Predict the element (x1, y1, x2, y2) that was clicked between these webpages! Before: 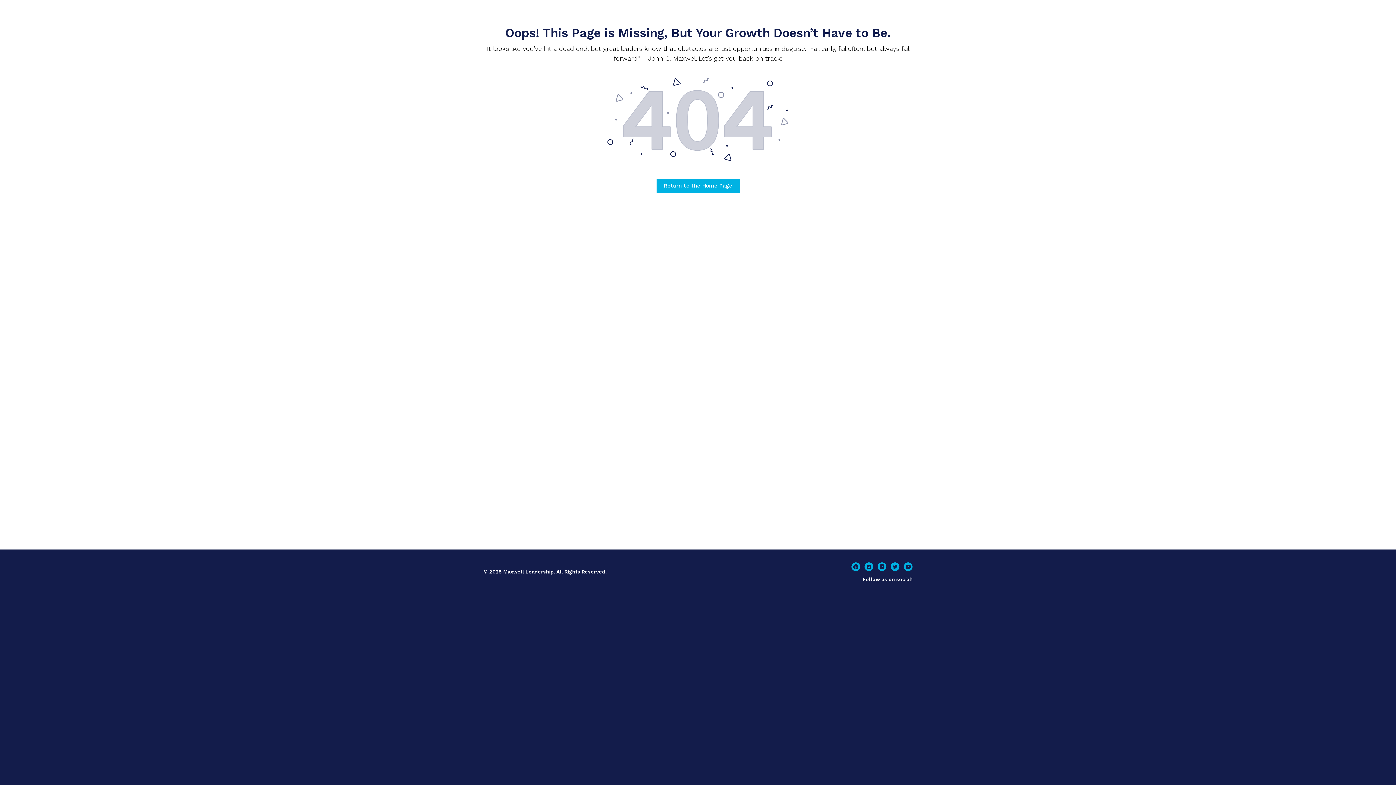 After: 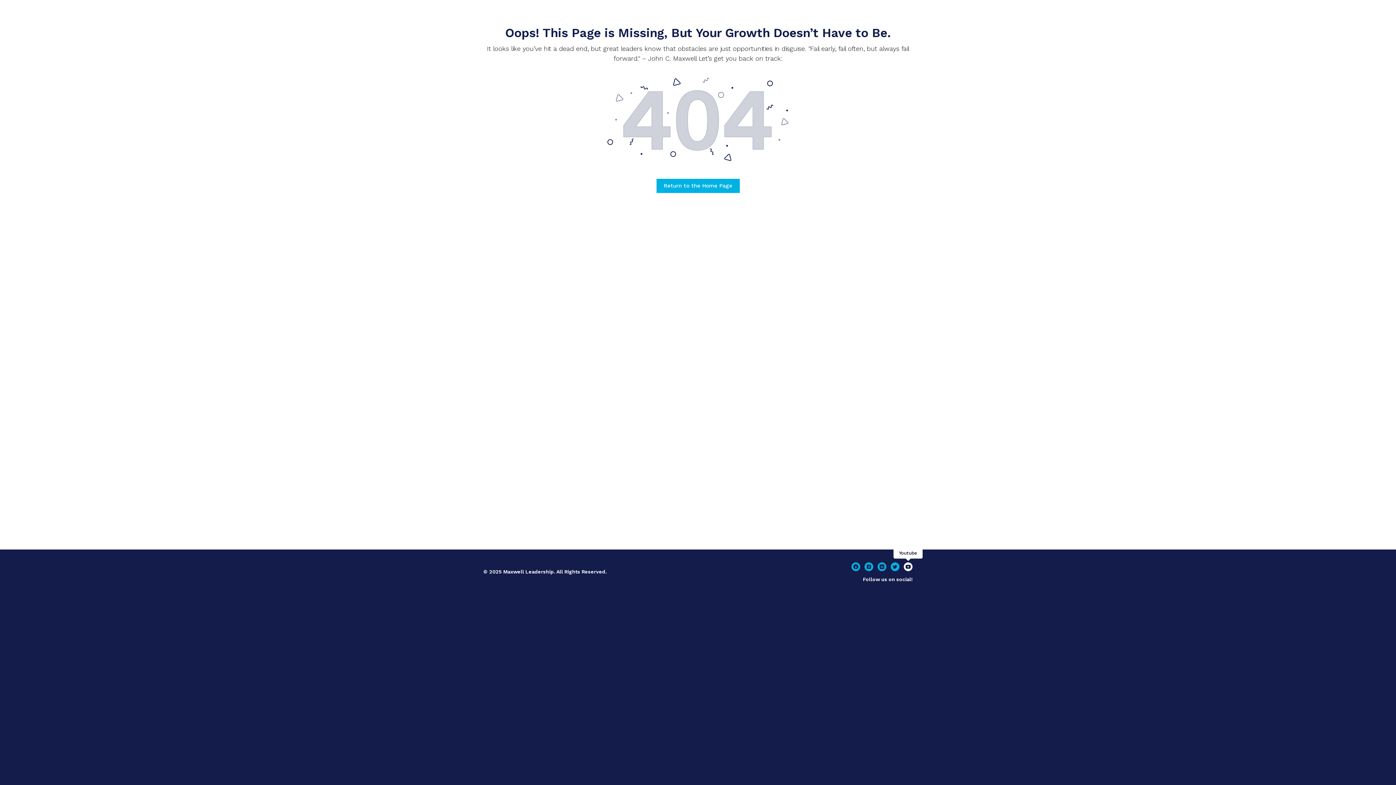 Action: bbox: (904, 562, 912, 571)